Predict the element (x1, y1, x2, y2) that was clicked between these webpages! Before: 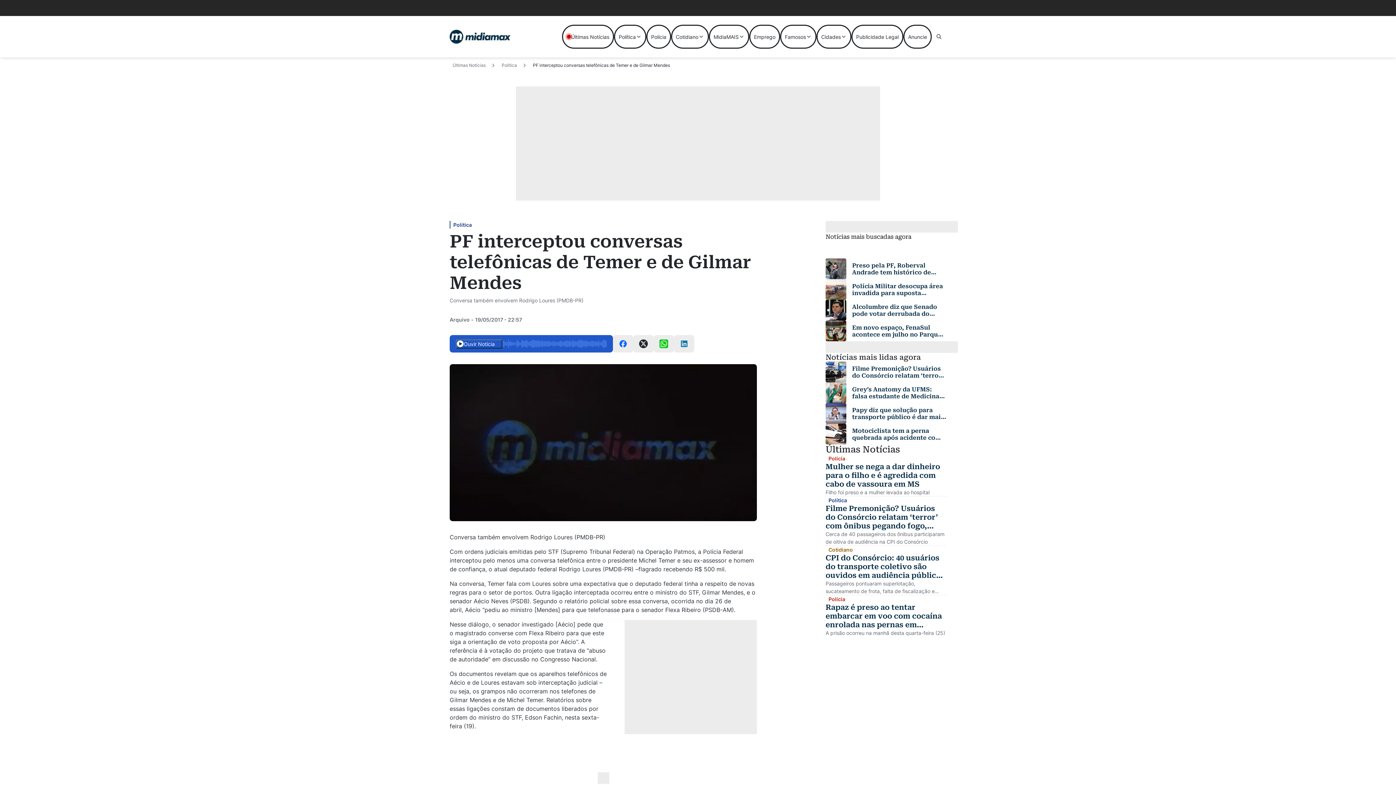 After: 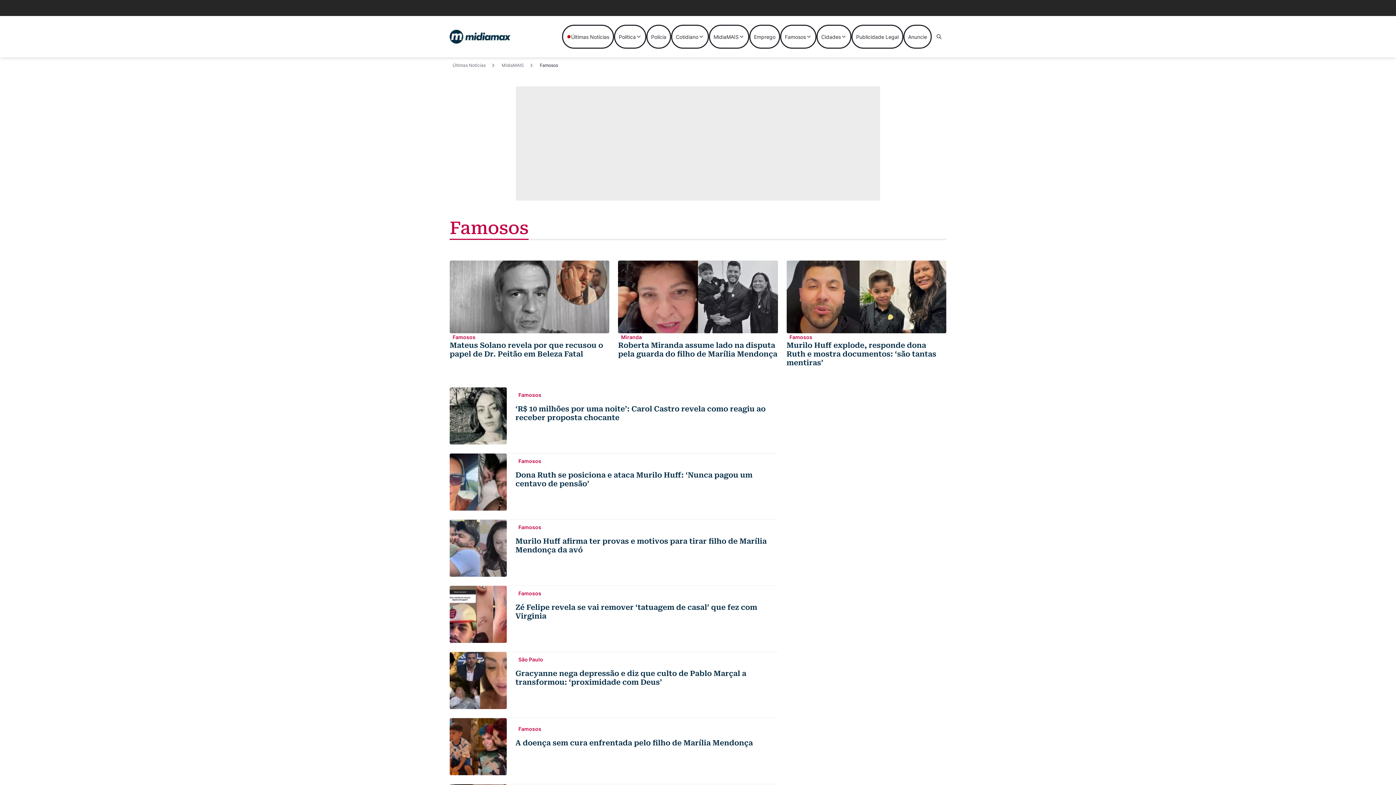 Action: label: Famosos bbox: (780, 24, 816, 48)